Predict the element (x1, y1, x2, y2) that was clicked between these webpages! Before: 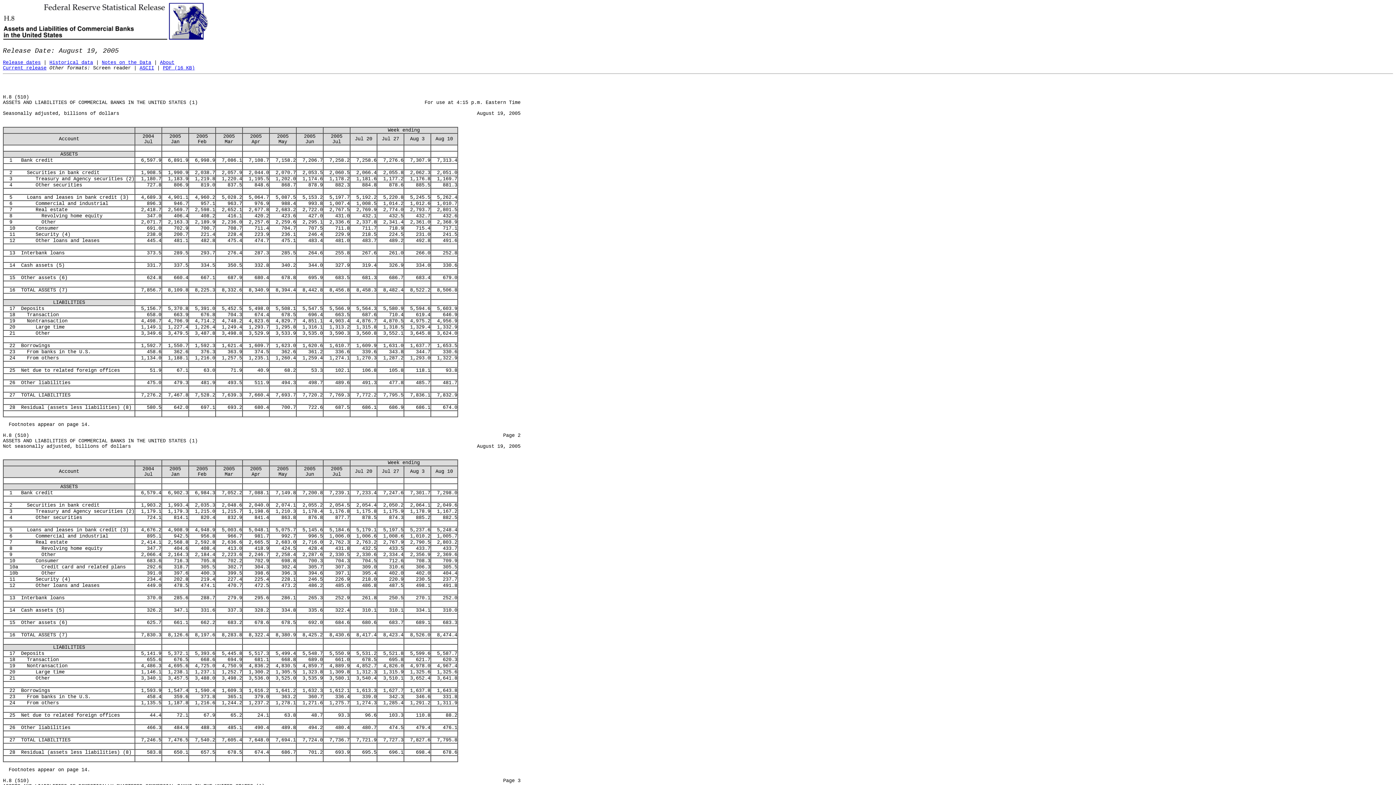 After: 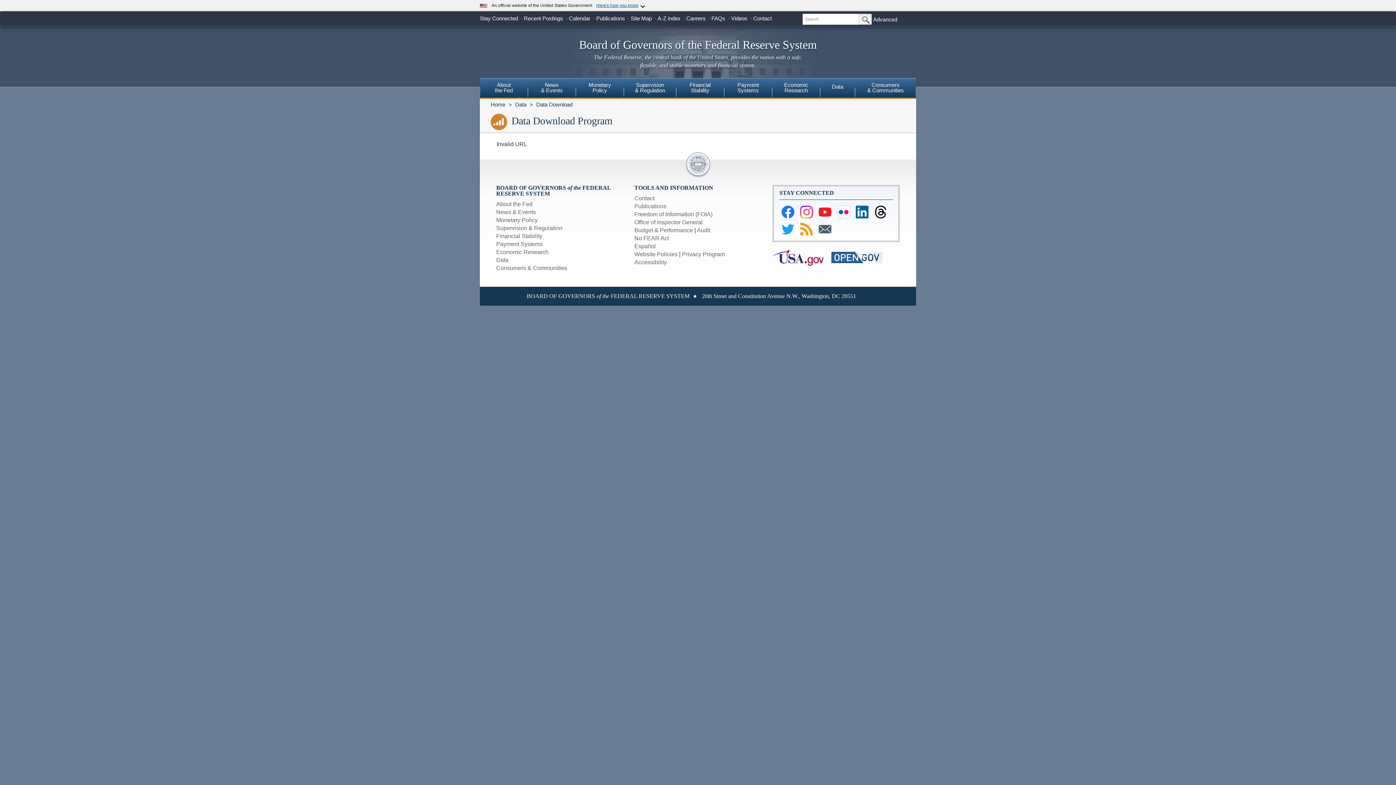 Action: bbox: (49, 60, 93, 65) label: Historical data